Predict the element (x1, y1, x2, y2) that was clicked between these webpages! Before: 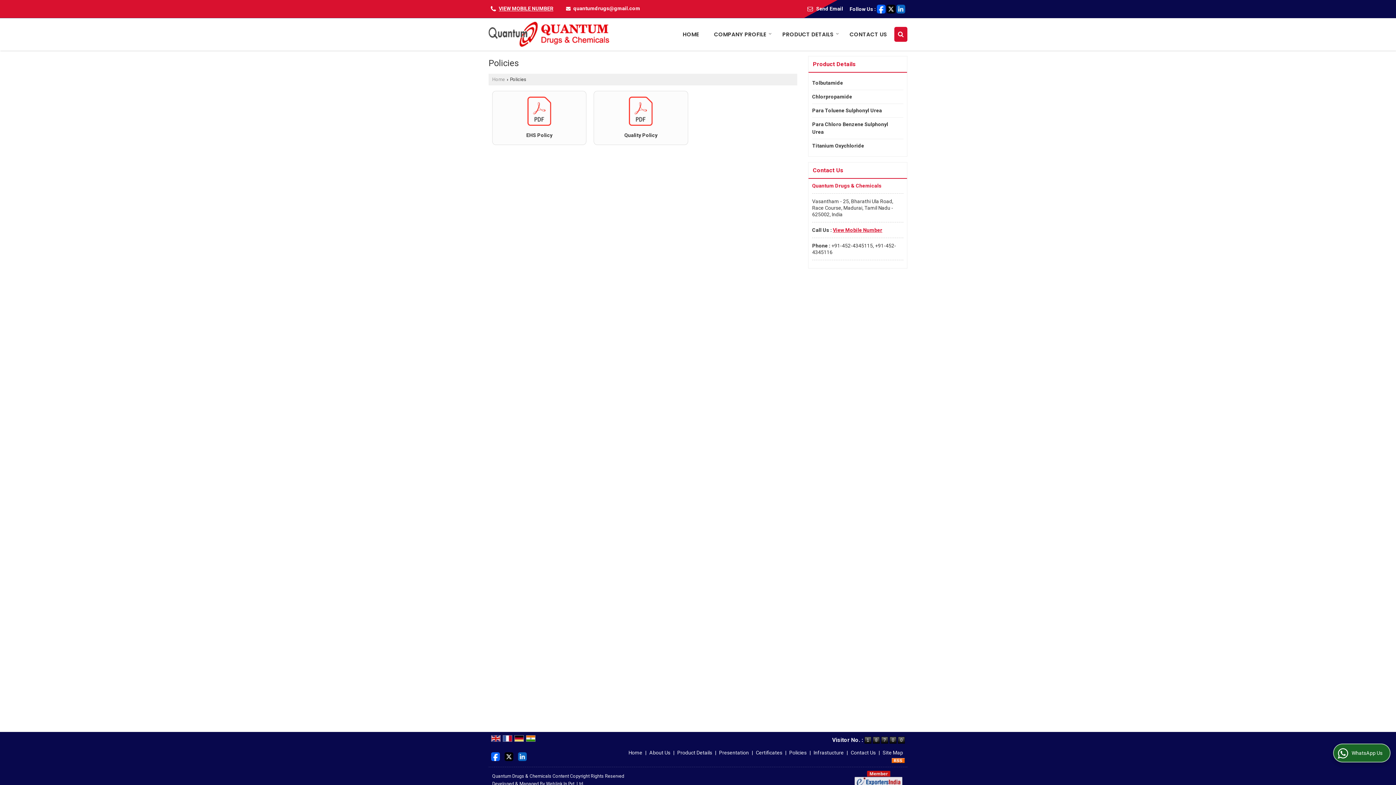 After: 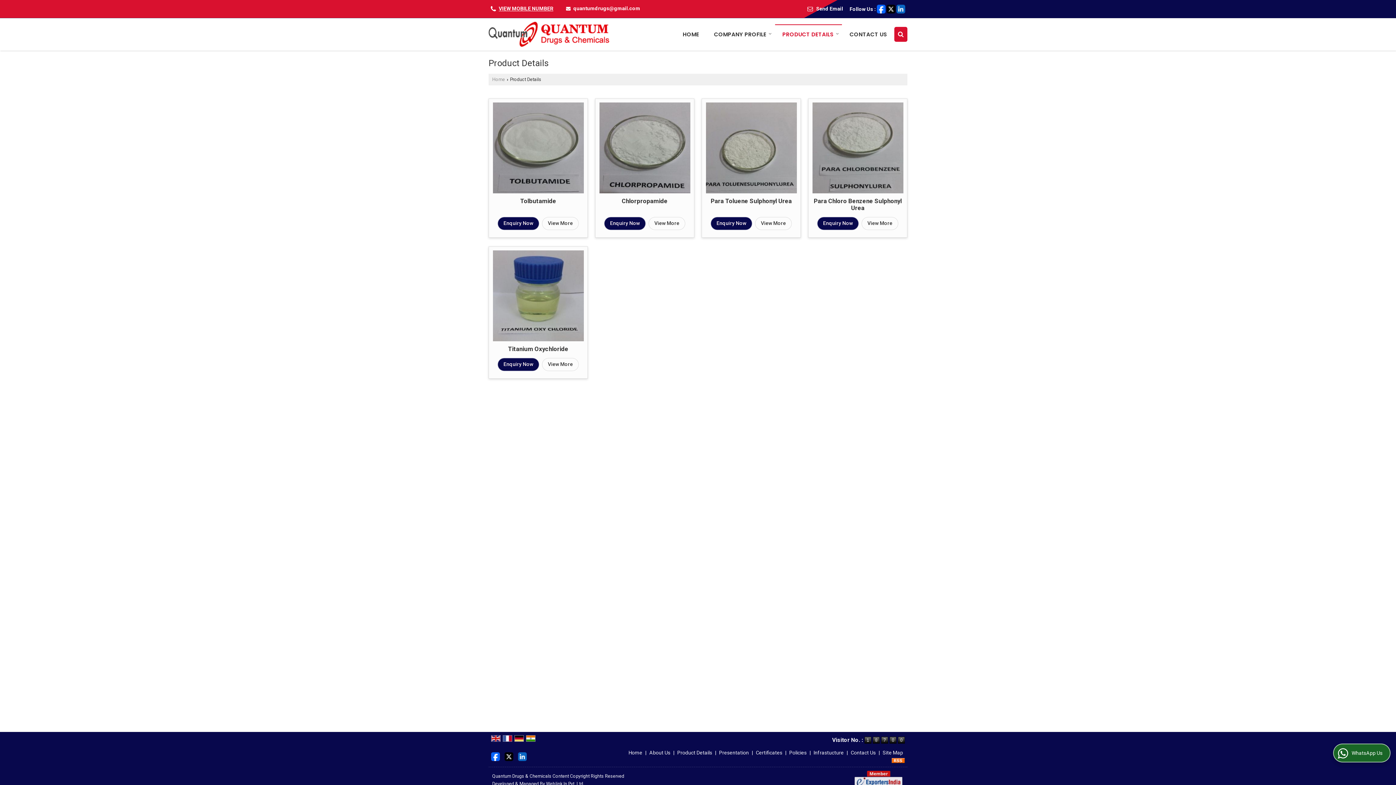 Action: label: Product Details bbox: (813, 60, 856, 67)